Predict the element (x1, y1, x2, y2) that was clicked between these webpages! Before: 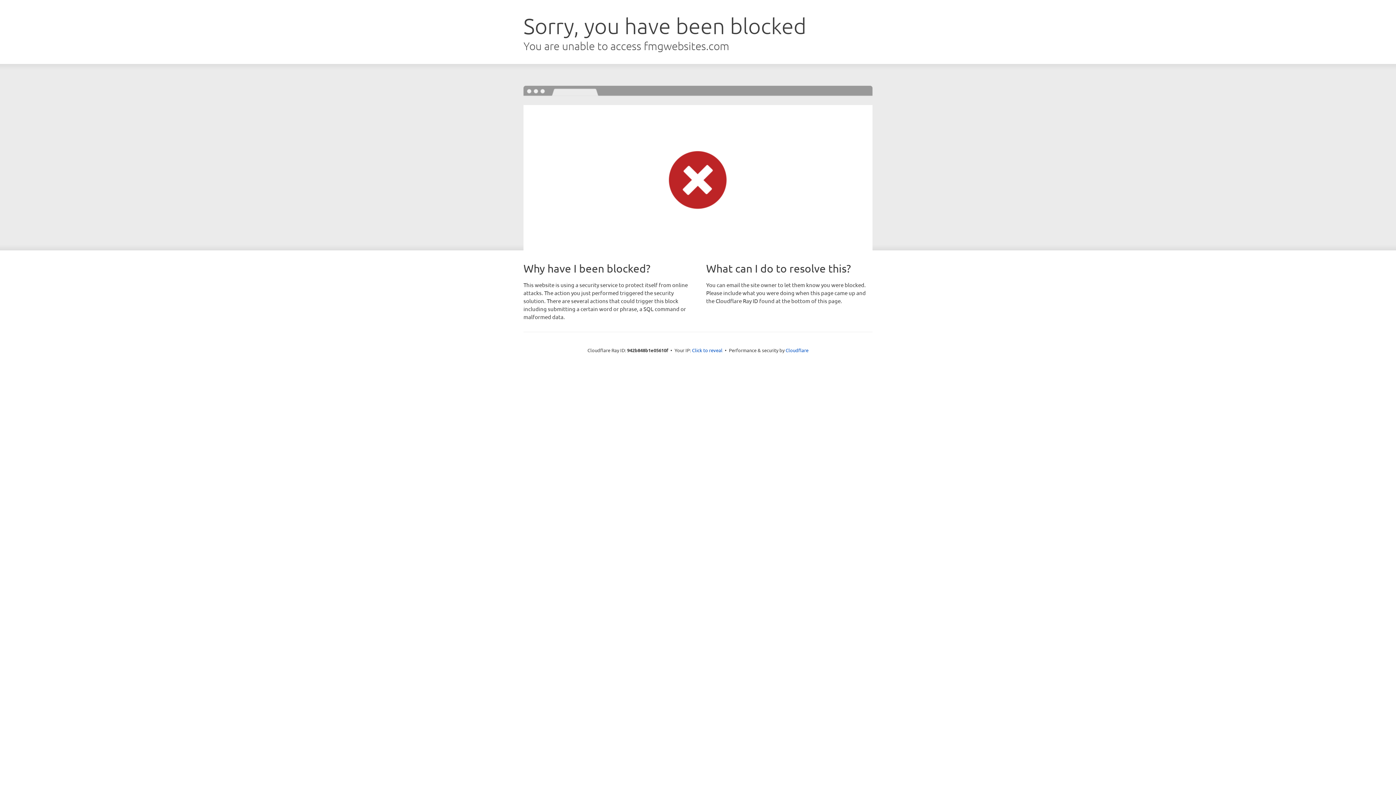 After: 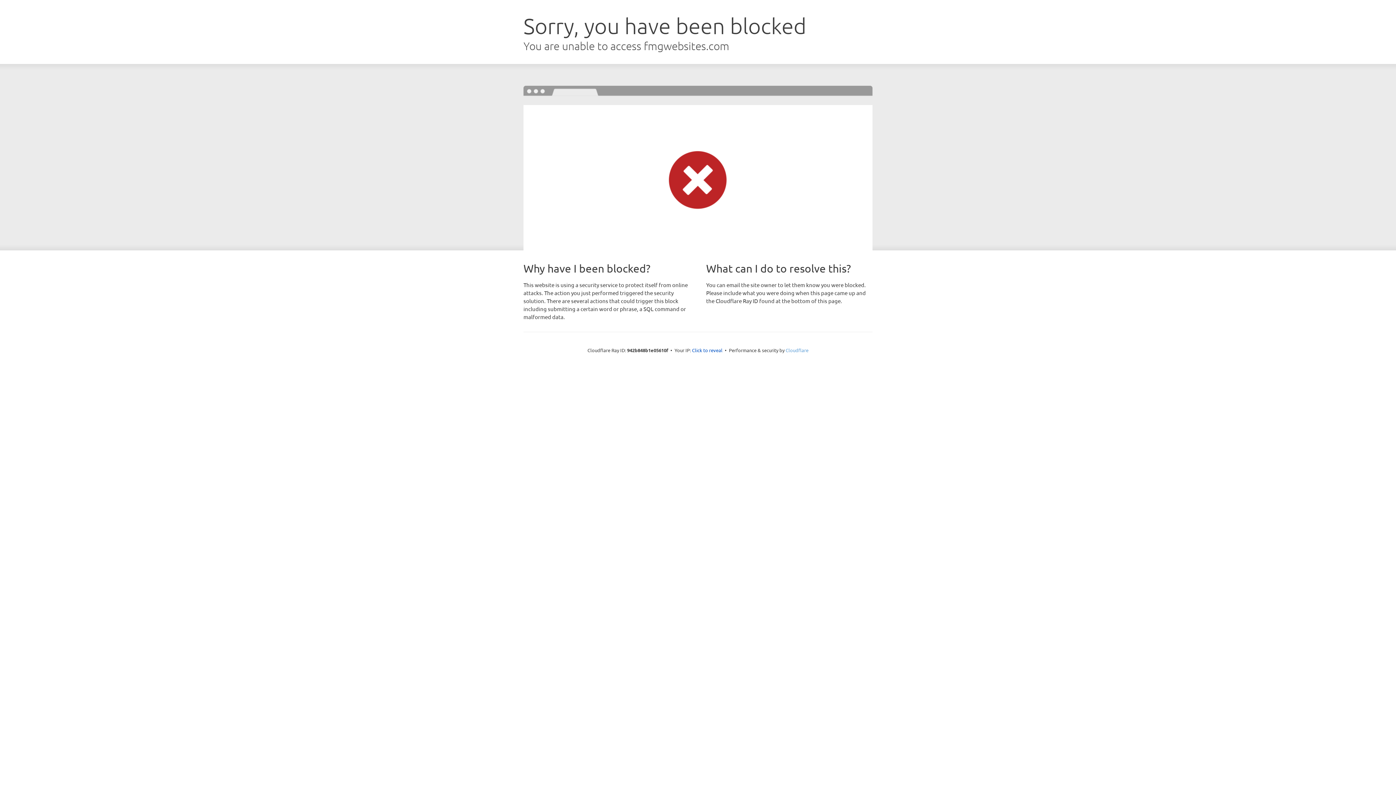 Action: label: Cloudflare bbox: (785, 347, 808, 353)